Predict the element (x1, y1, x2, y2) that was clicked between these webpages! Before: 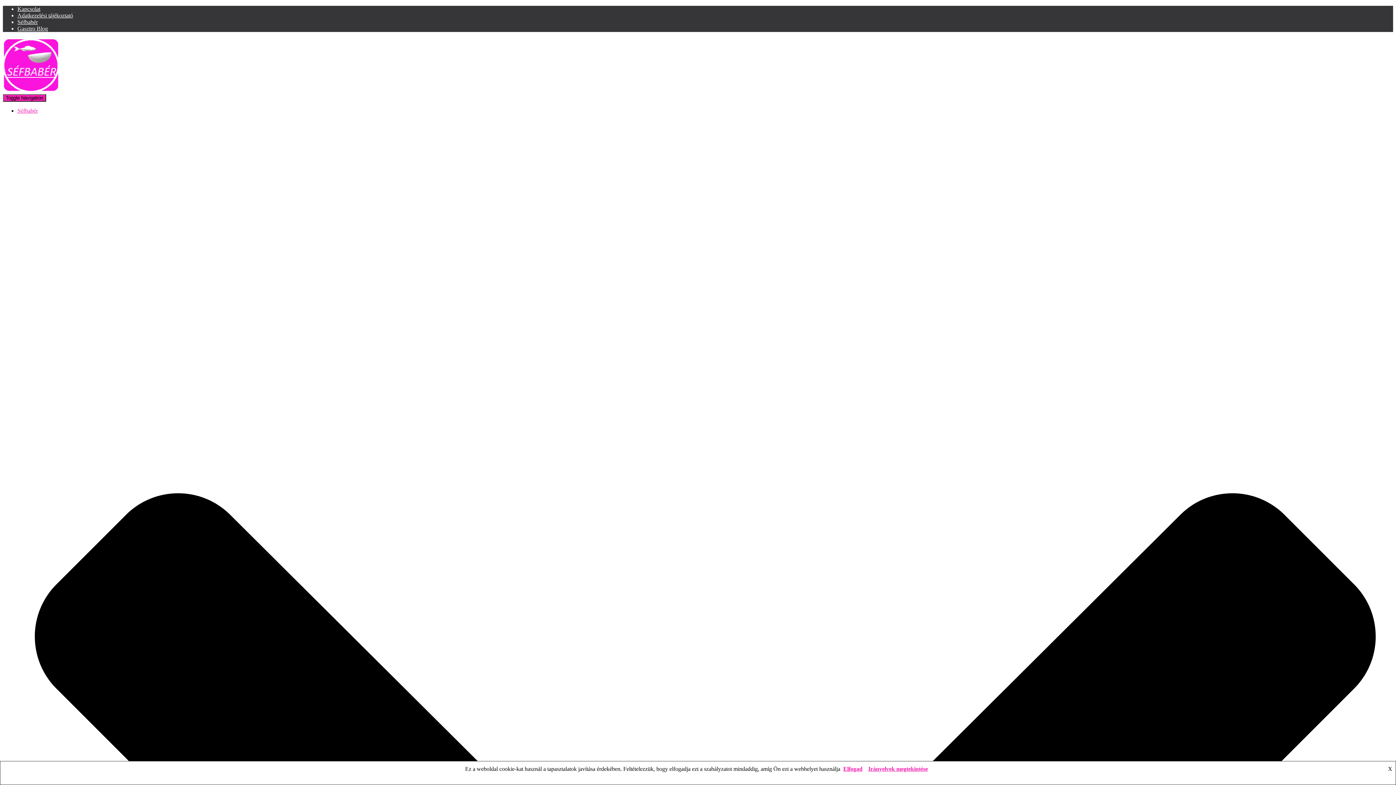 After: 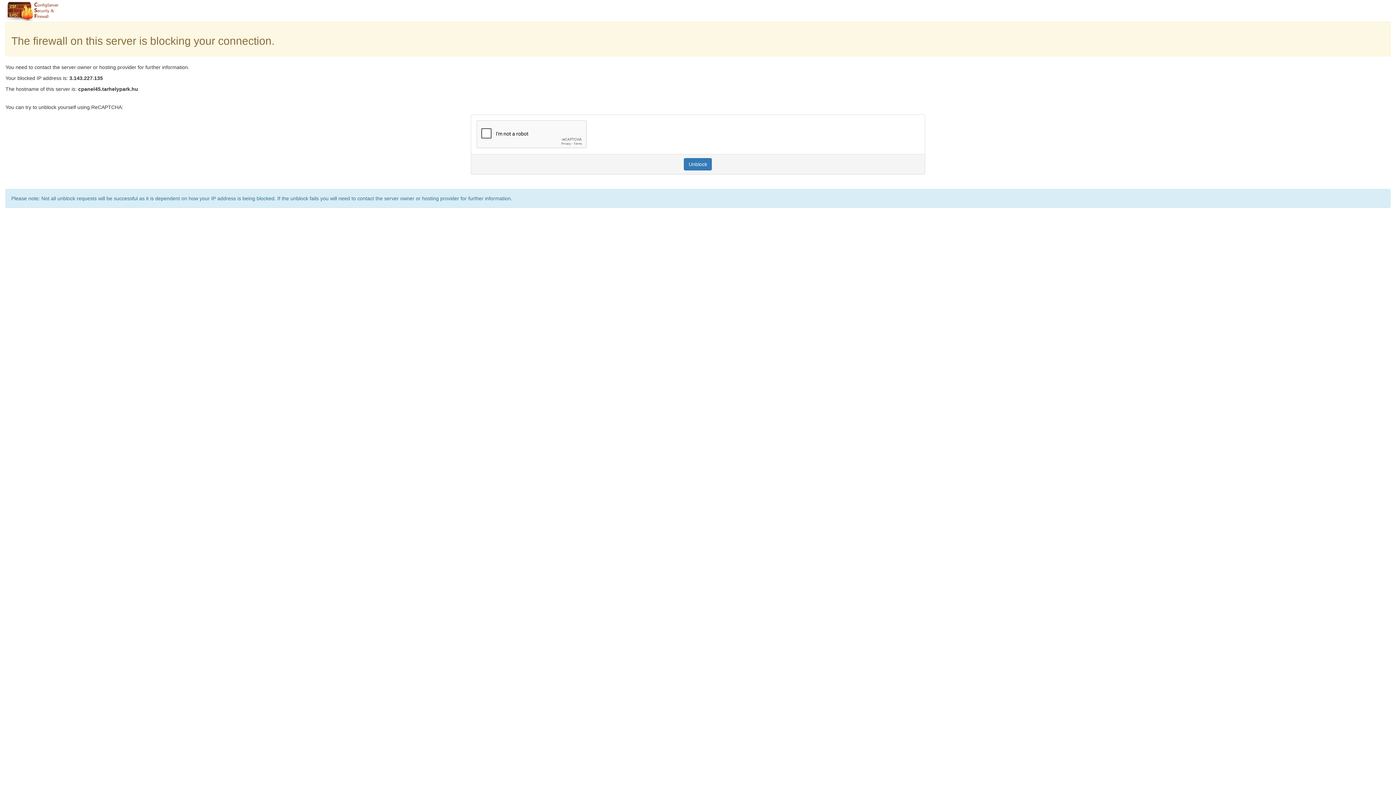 Action: bbox: (2, 87, 59, 93)